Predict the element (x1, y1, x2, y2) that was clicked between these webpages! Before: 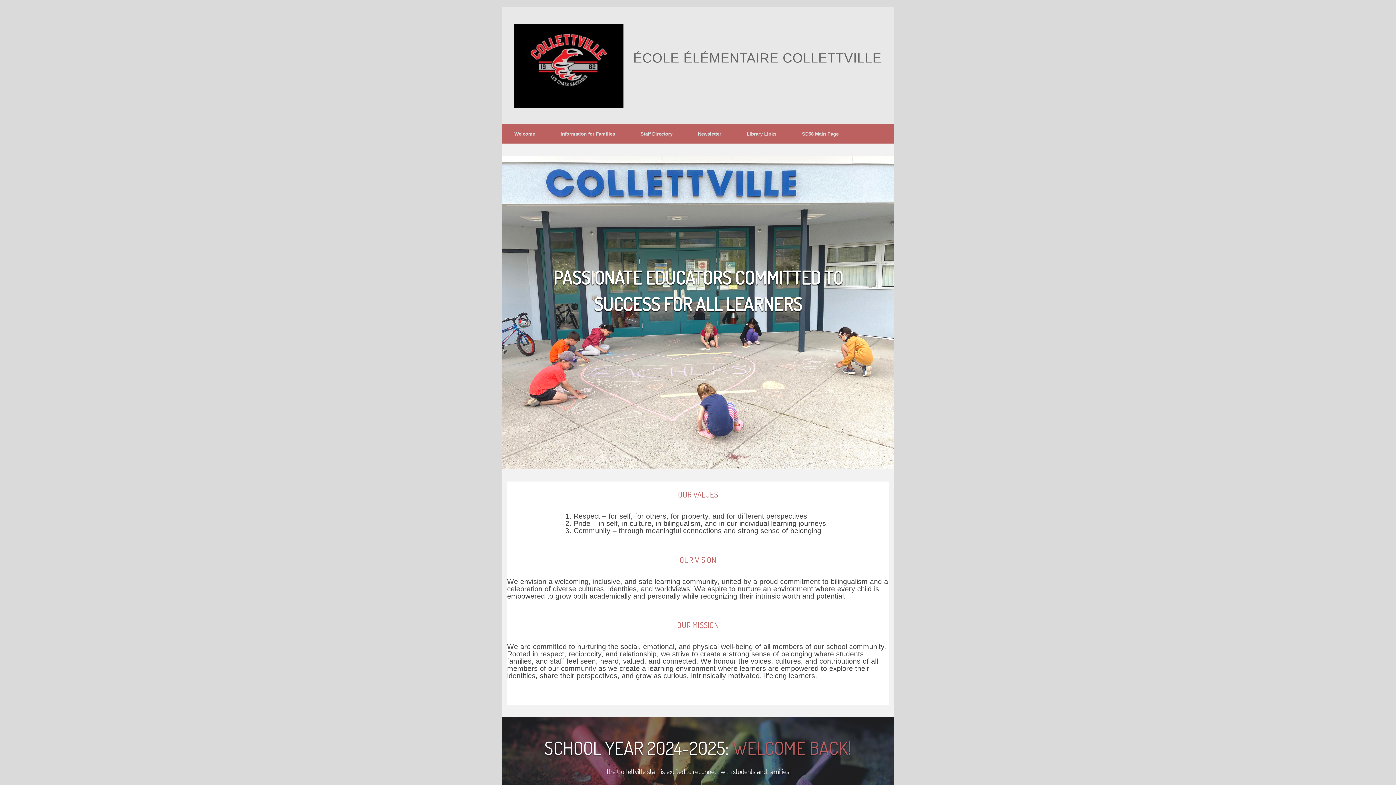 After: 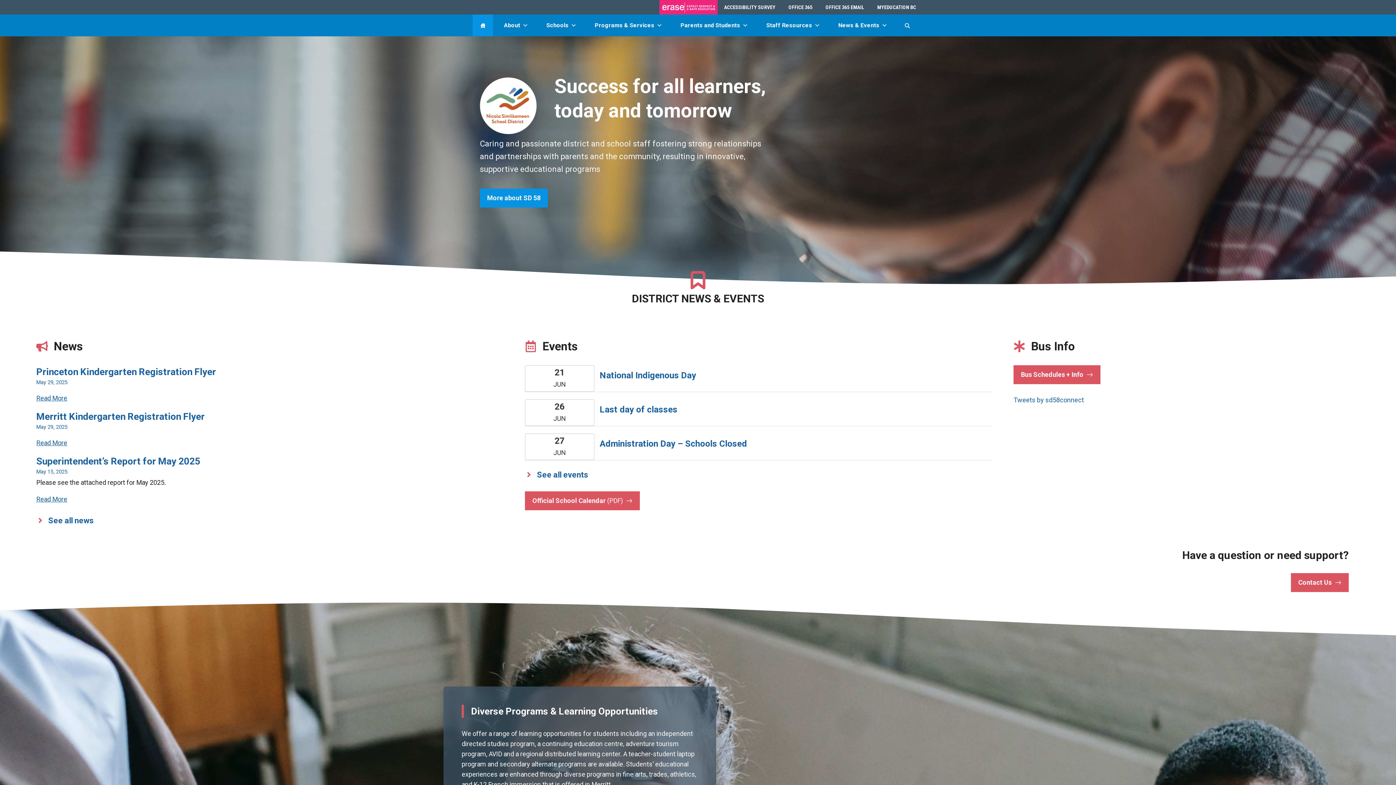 Action: bbox: (789, 124, 851, 143) label: SD58 Main Page